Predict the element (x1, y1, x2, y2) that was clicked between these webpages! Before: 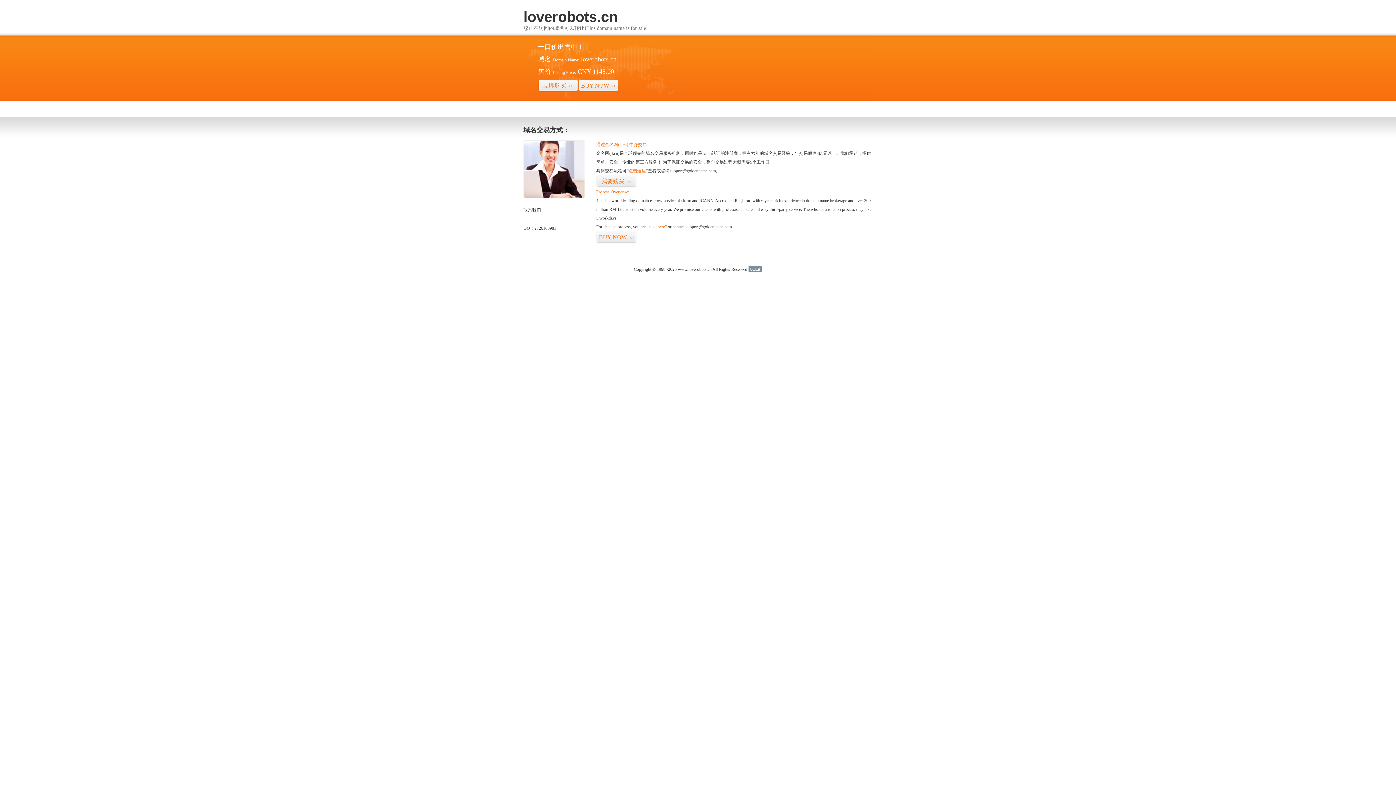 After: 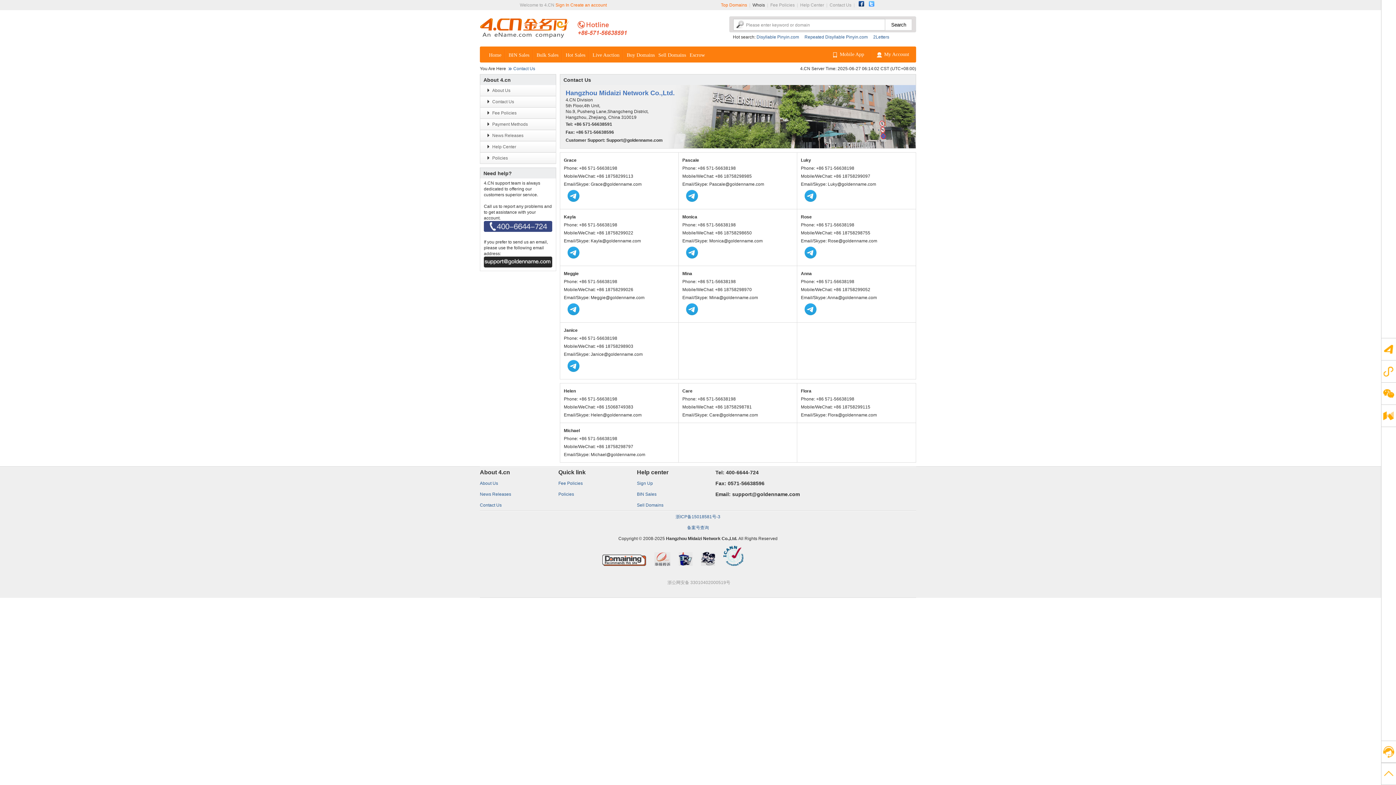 Action: bbox: (523, 194, 585, 199)